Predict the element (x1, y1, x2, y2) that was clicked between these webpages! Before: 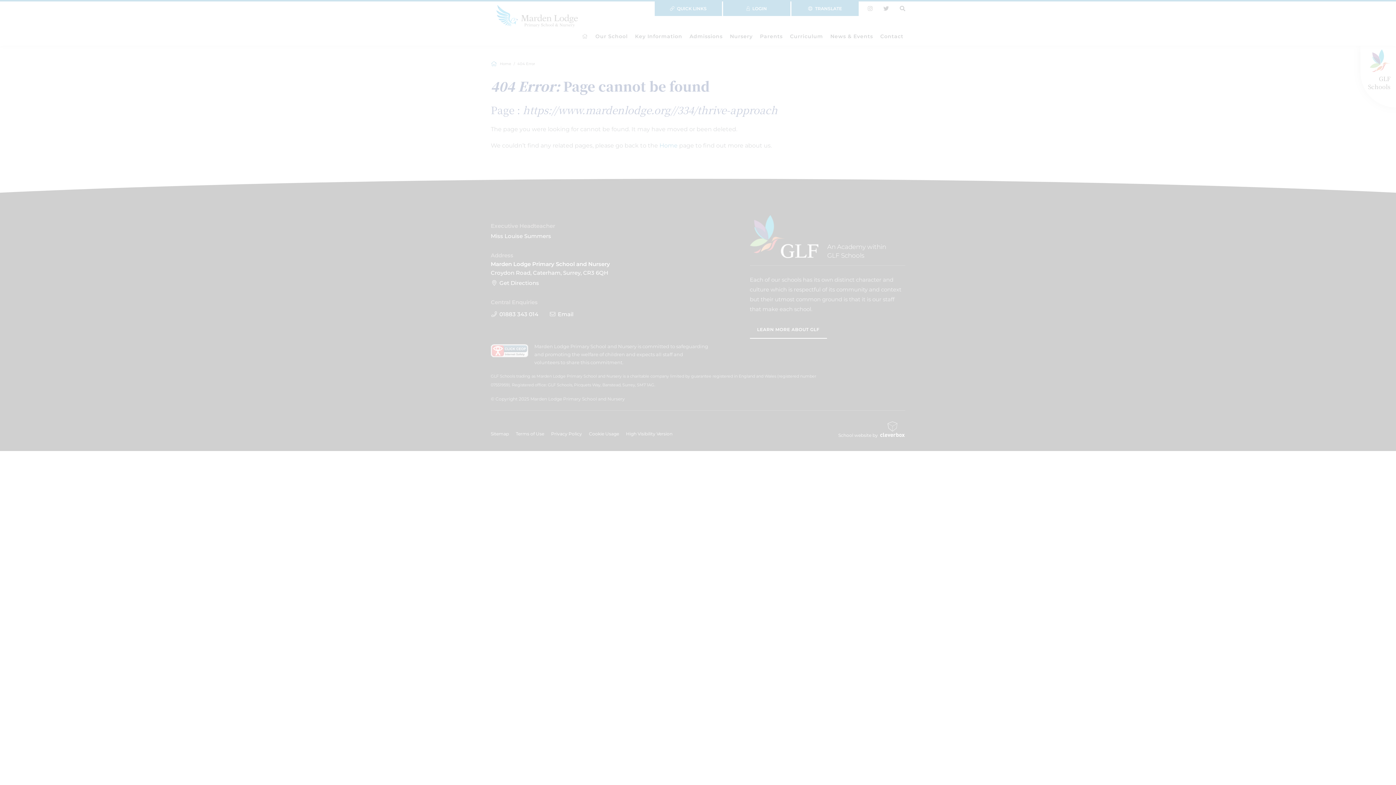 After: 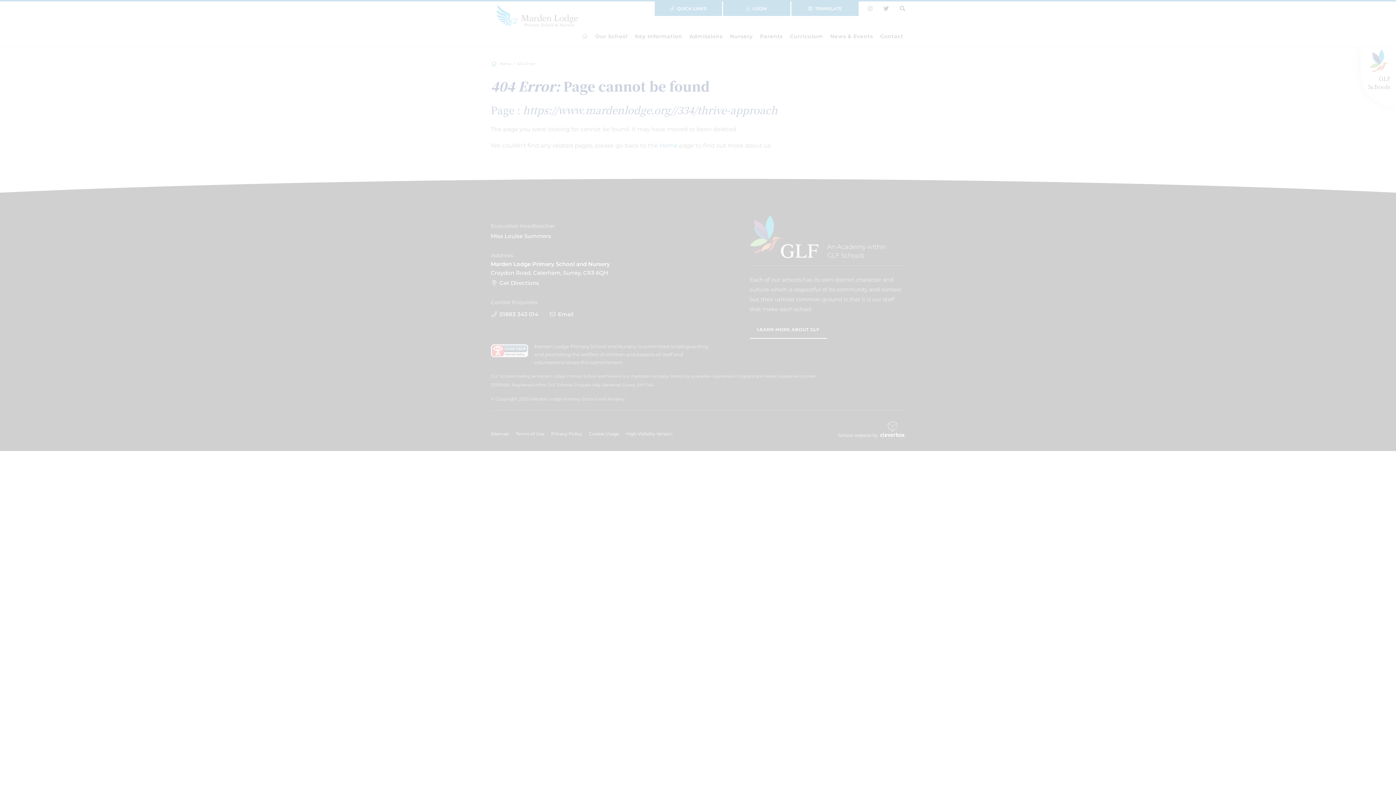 Action: label: MANAGE PREFERENCES bbox: (45, 741, 110, 755)